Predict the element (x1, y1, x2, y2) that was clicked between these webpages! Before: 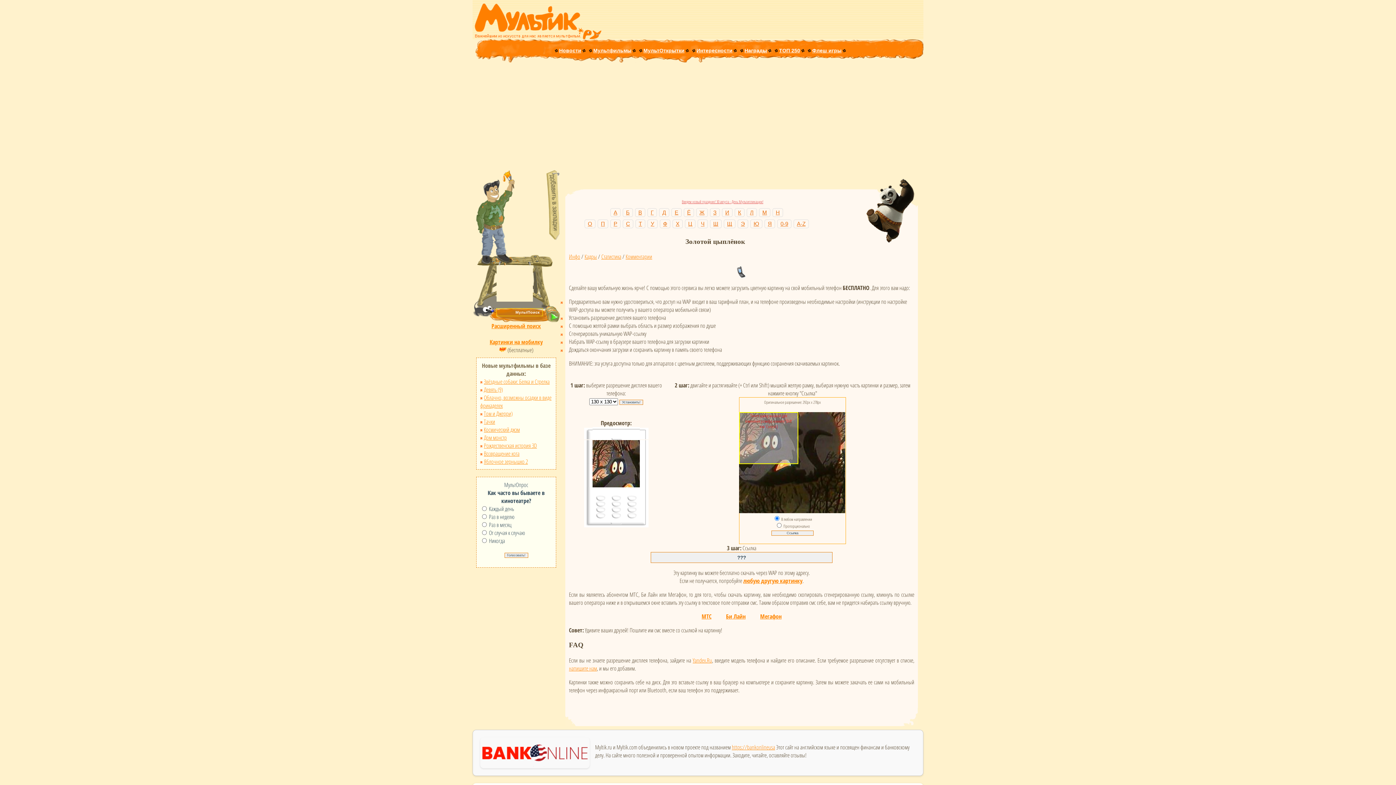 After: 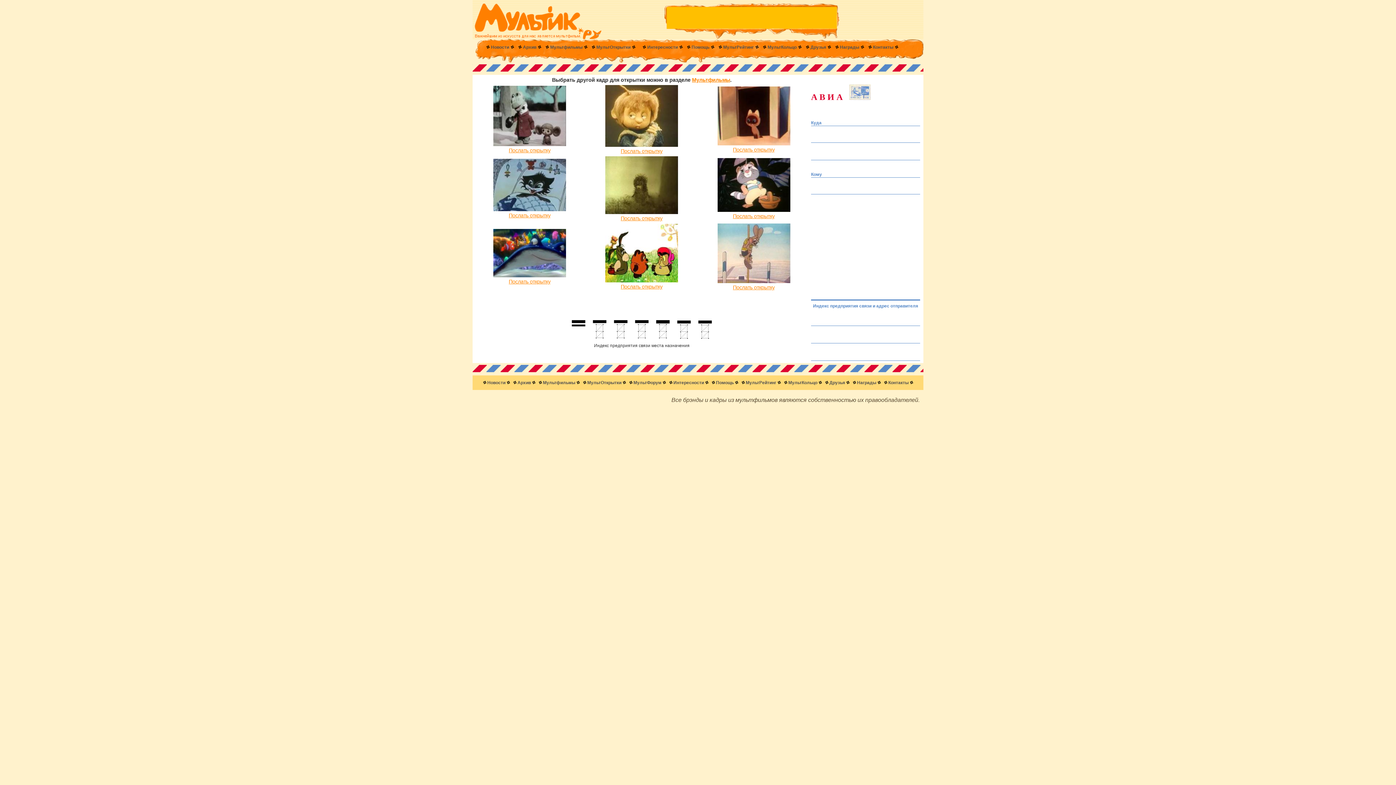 Action: label: МультОткрытки bbox: (643, 47, 684, 53)